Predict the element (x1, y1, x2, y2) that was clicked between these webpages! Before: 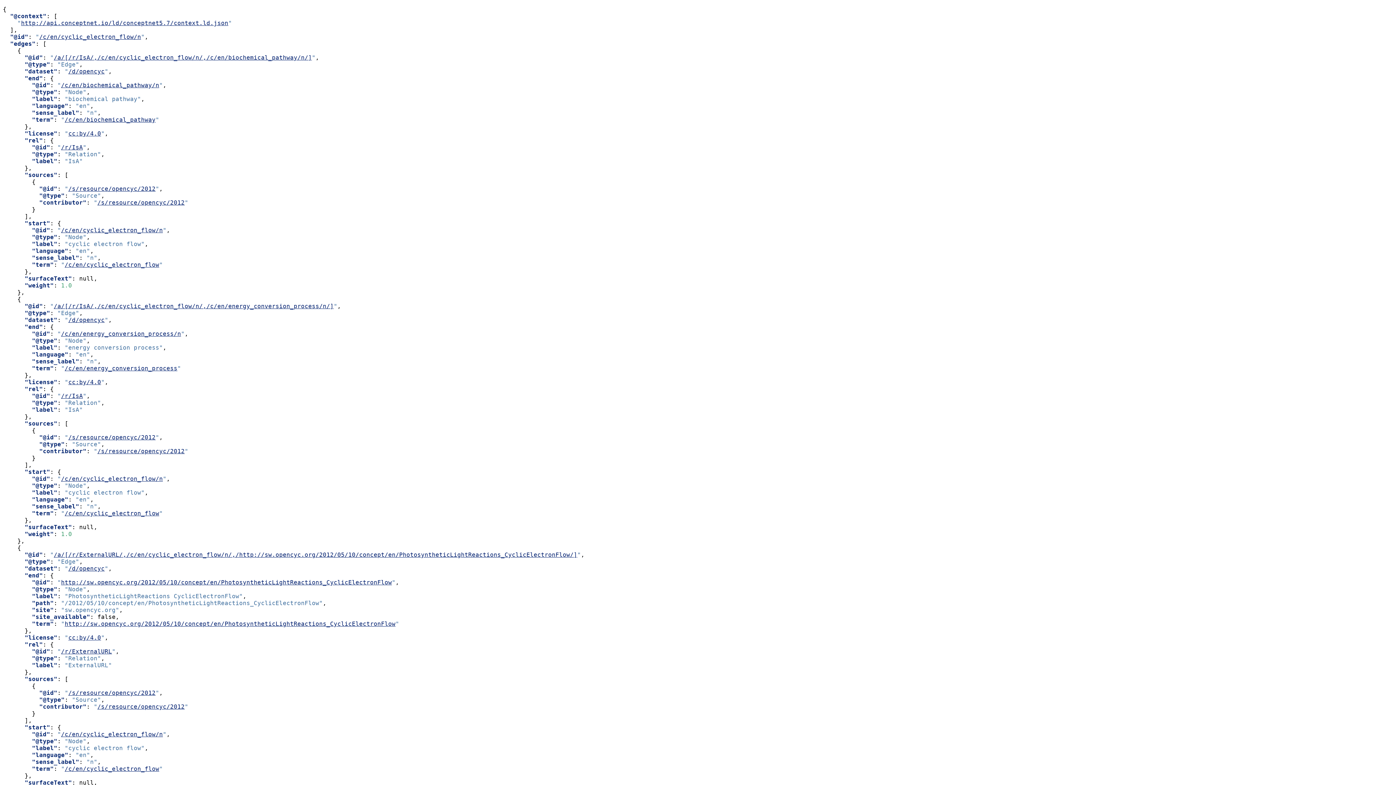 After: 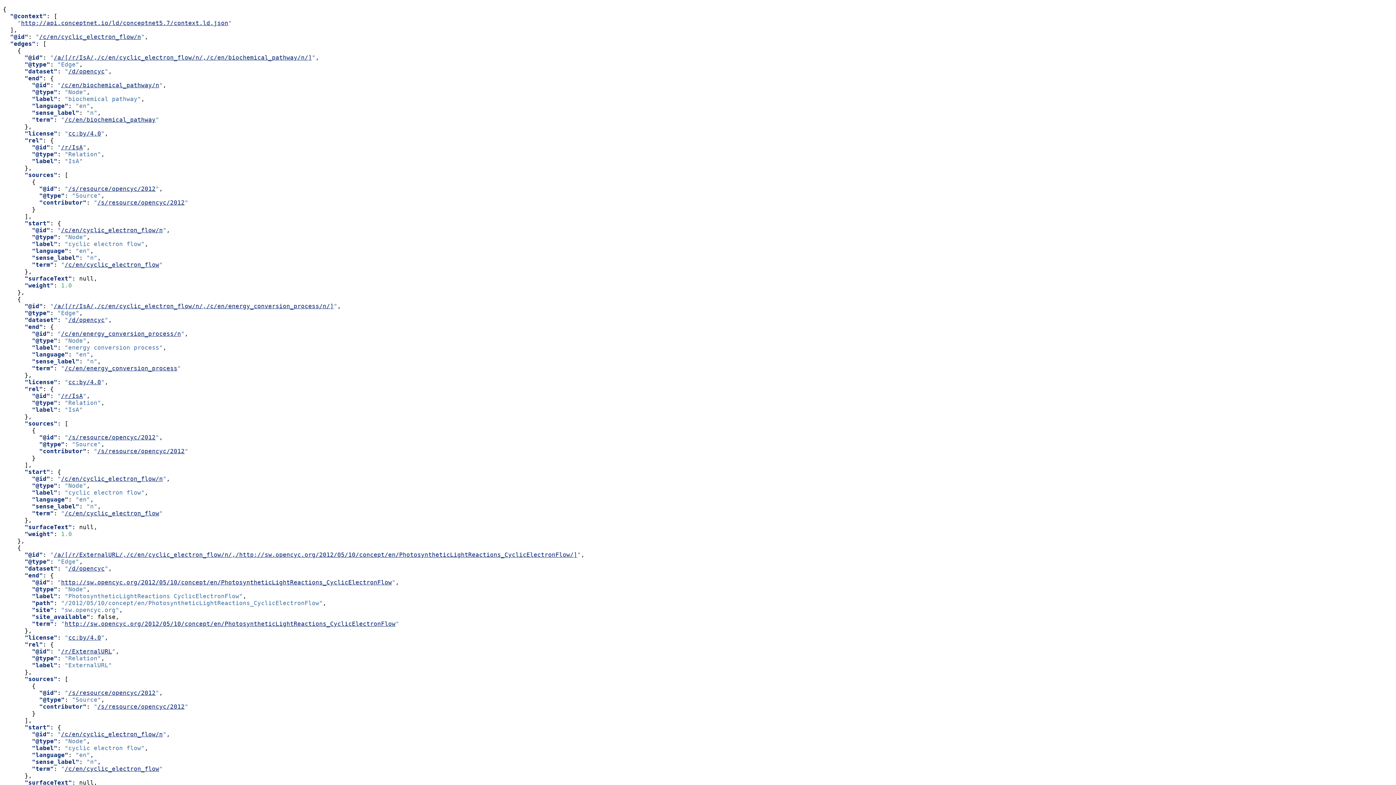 Action: bbox: (61, 226, 162, 233) label: /c/en/cyclic_electron_flow/n